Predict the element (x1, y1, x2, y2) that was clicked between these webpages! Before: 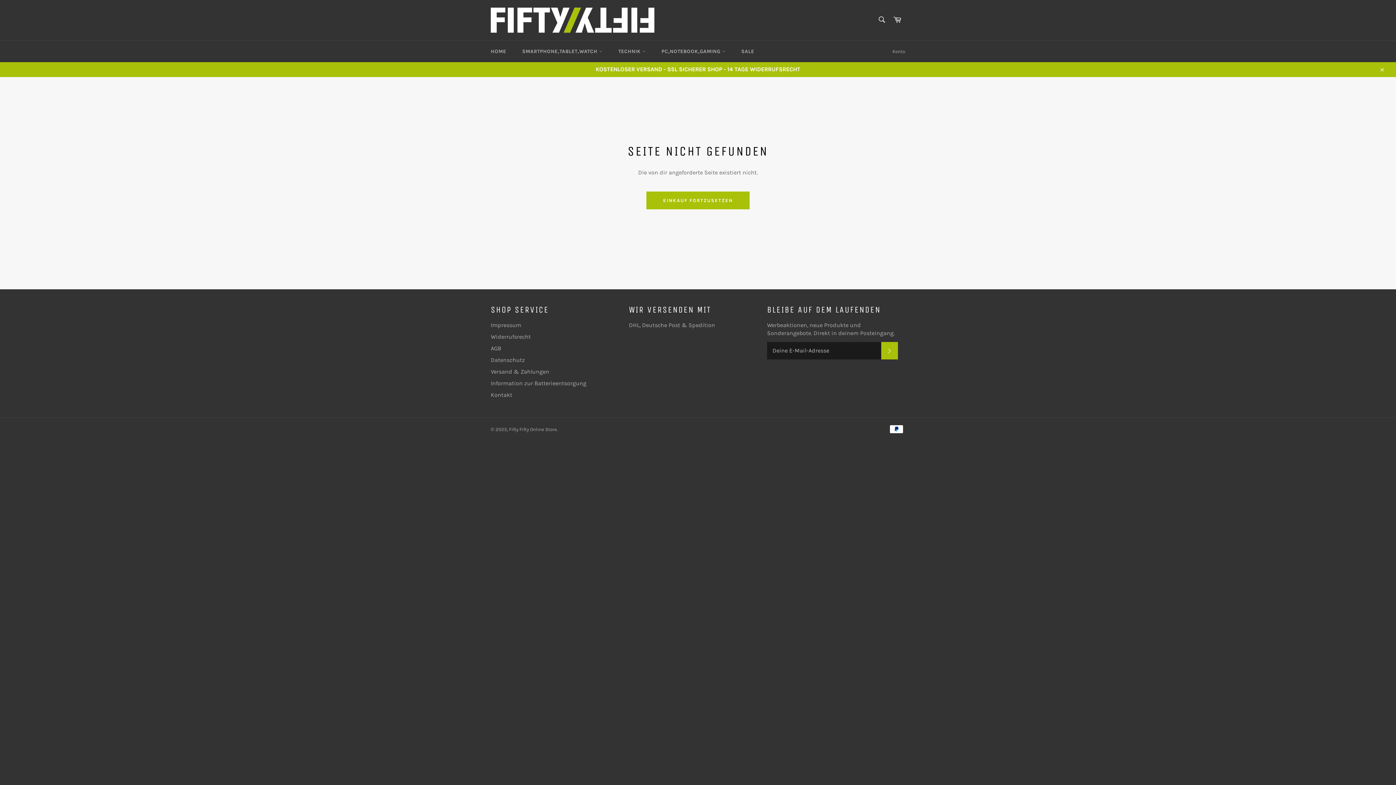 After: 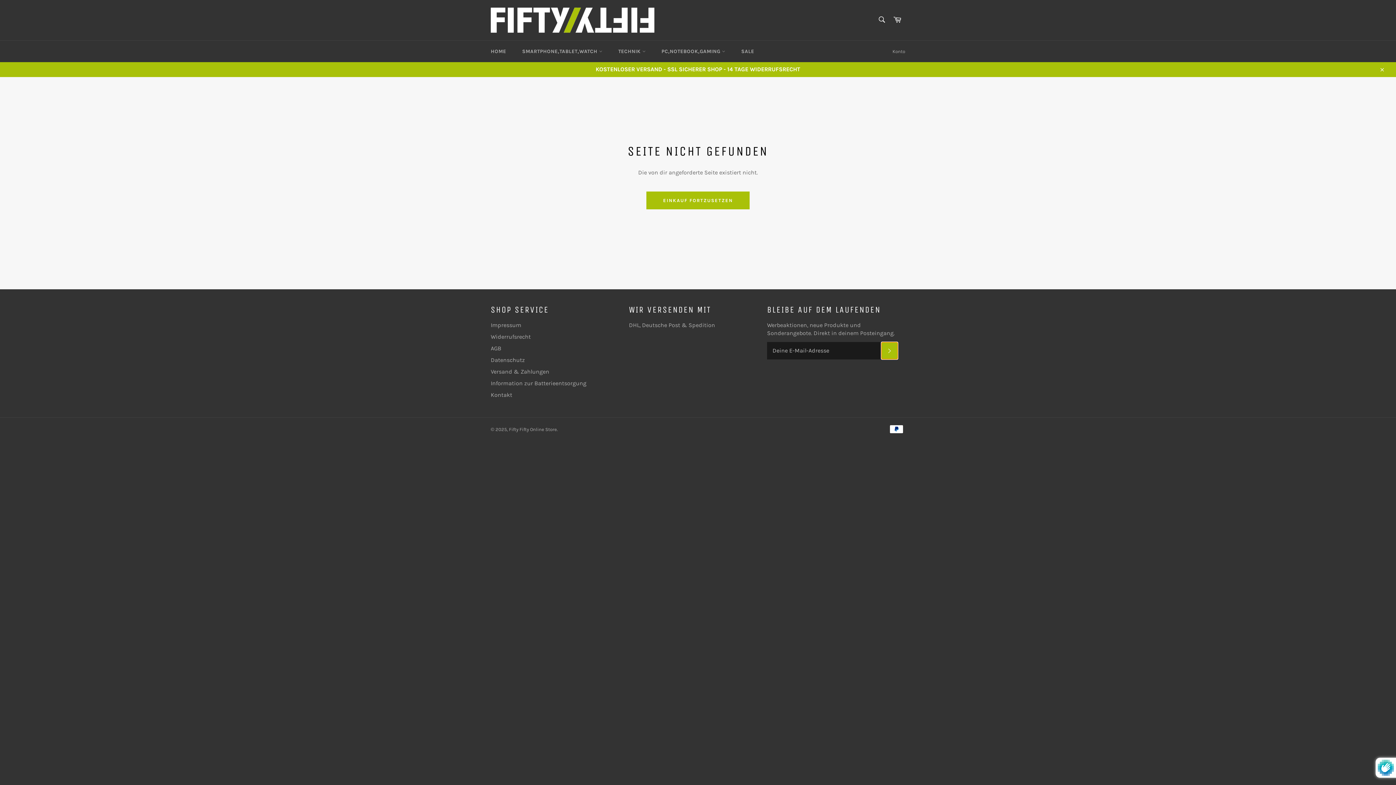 Action: label: ABONNIEREN bbox: (881, 342, 898, 359)